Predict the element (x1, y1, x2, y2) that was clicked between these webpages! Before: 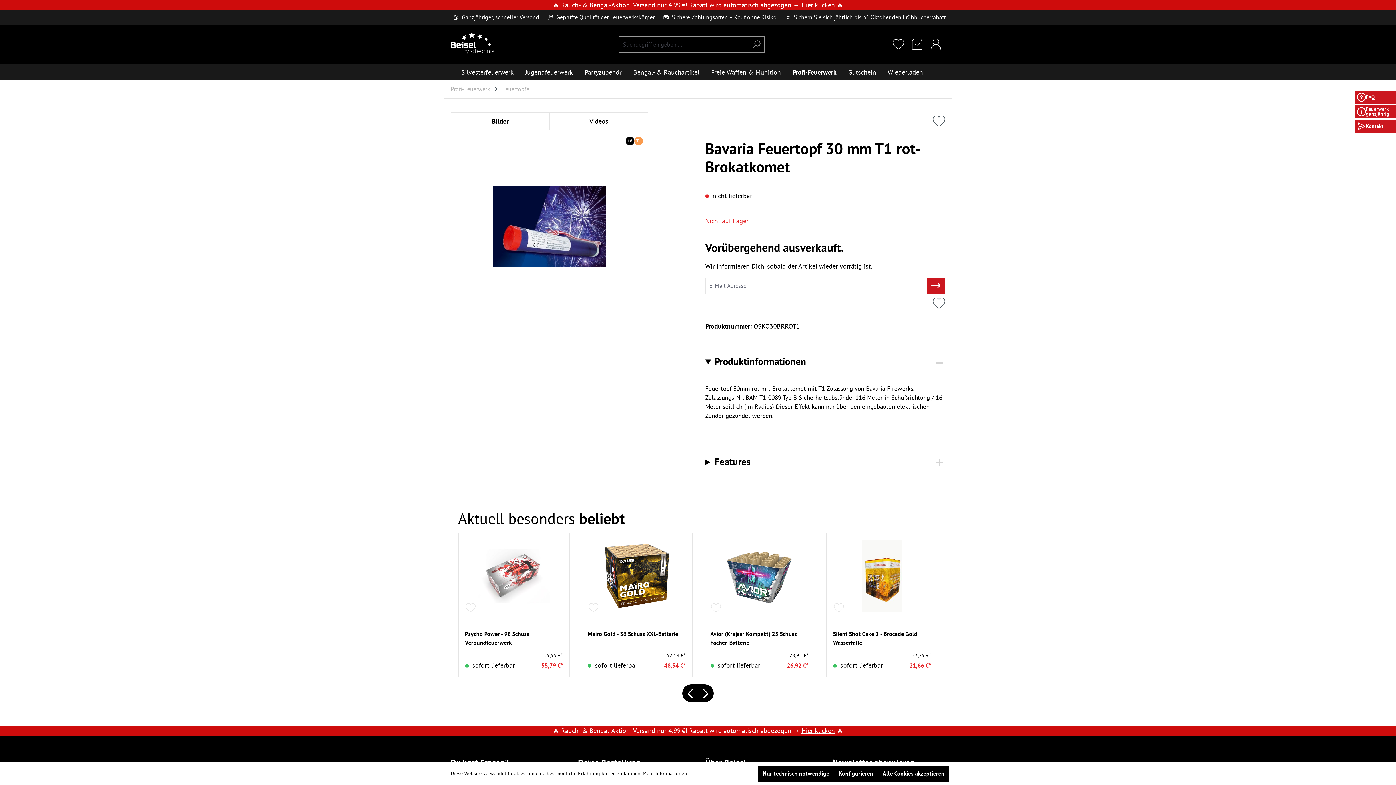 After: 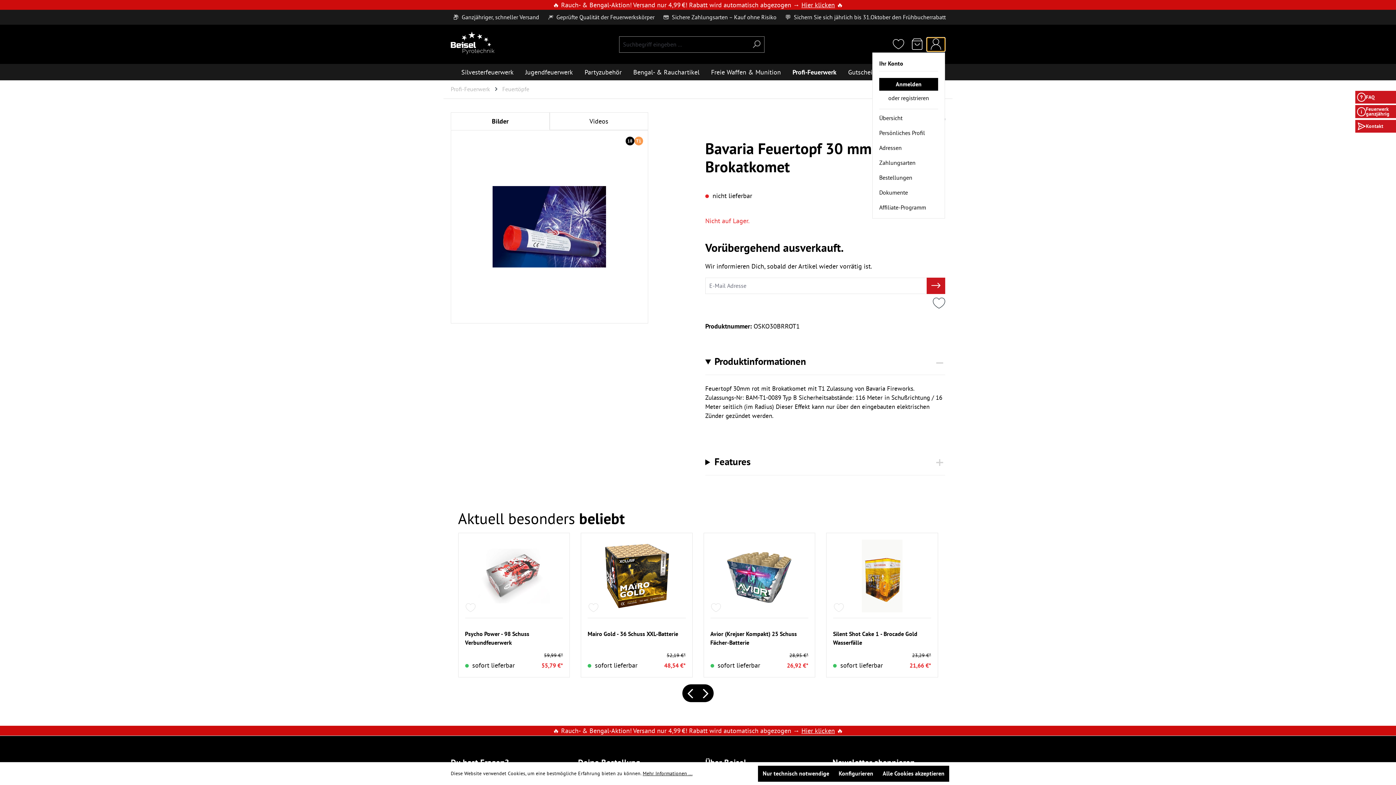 Action: bbox: (926, 37, 945, 51) label: Ihr Konto